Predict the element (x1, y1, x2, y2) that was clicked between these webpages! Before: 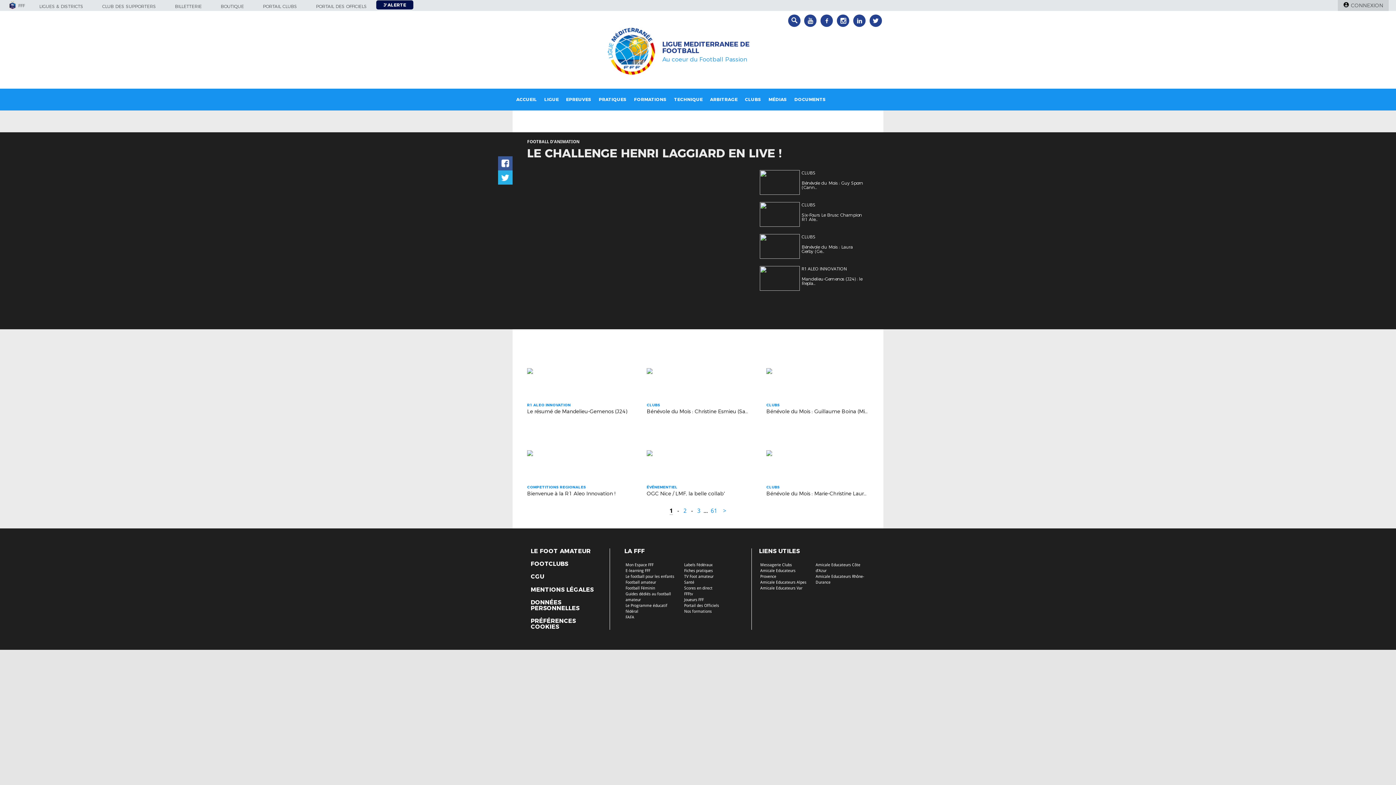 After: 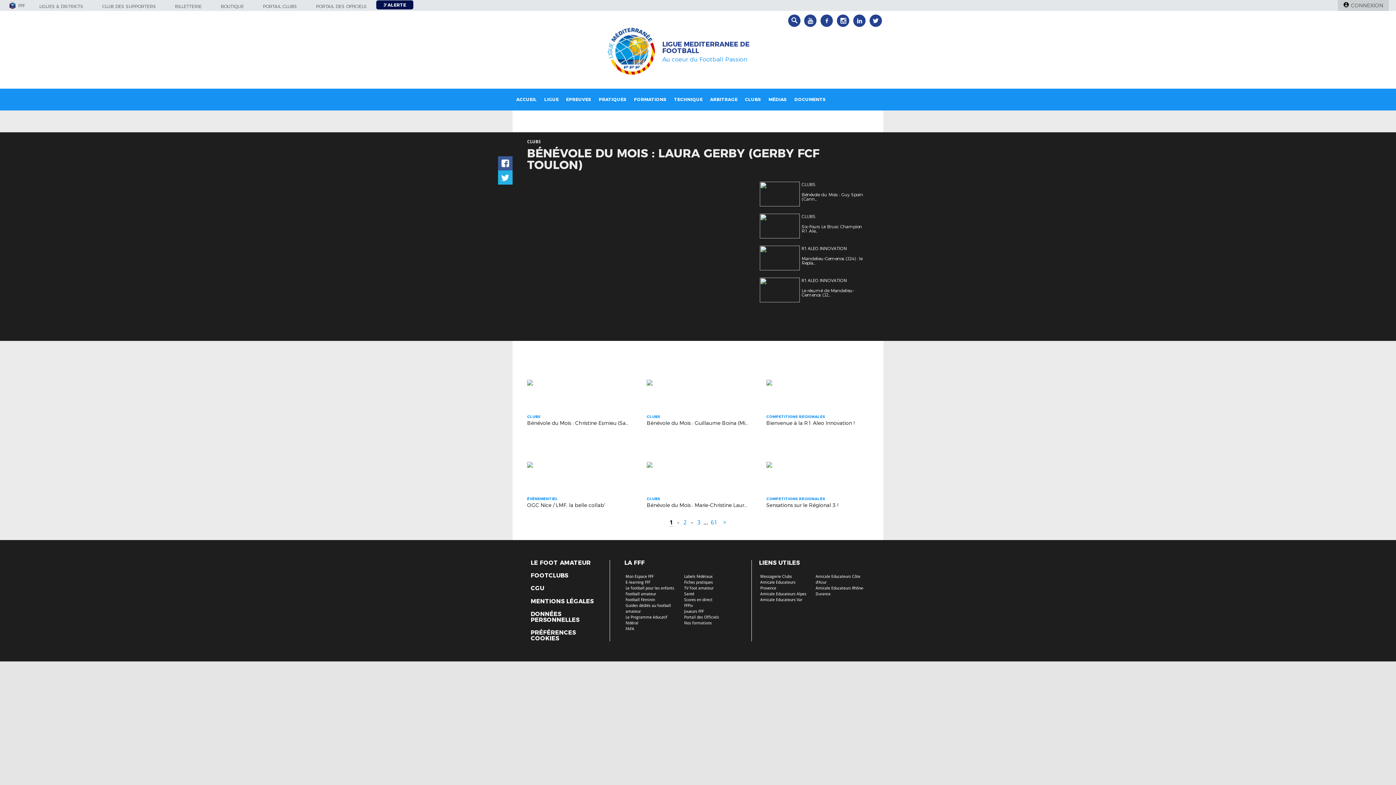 Action: bbox: (760, 233, 864, 240) label:  

CLUBS

Bénévole du Mois : Laura Gerby (Ge...